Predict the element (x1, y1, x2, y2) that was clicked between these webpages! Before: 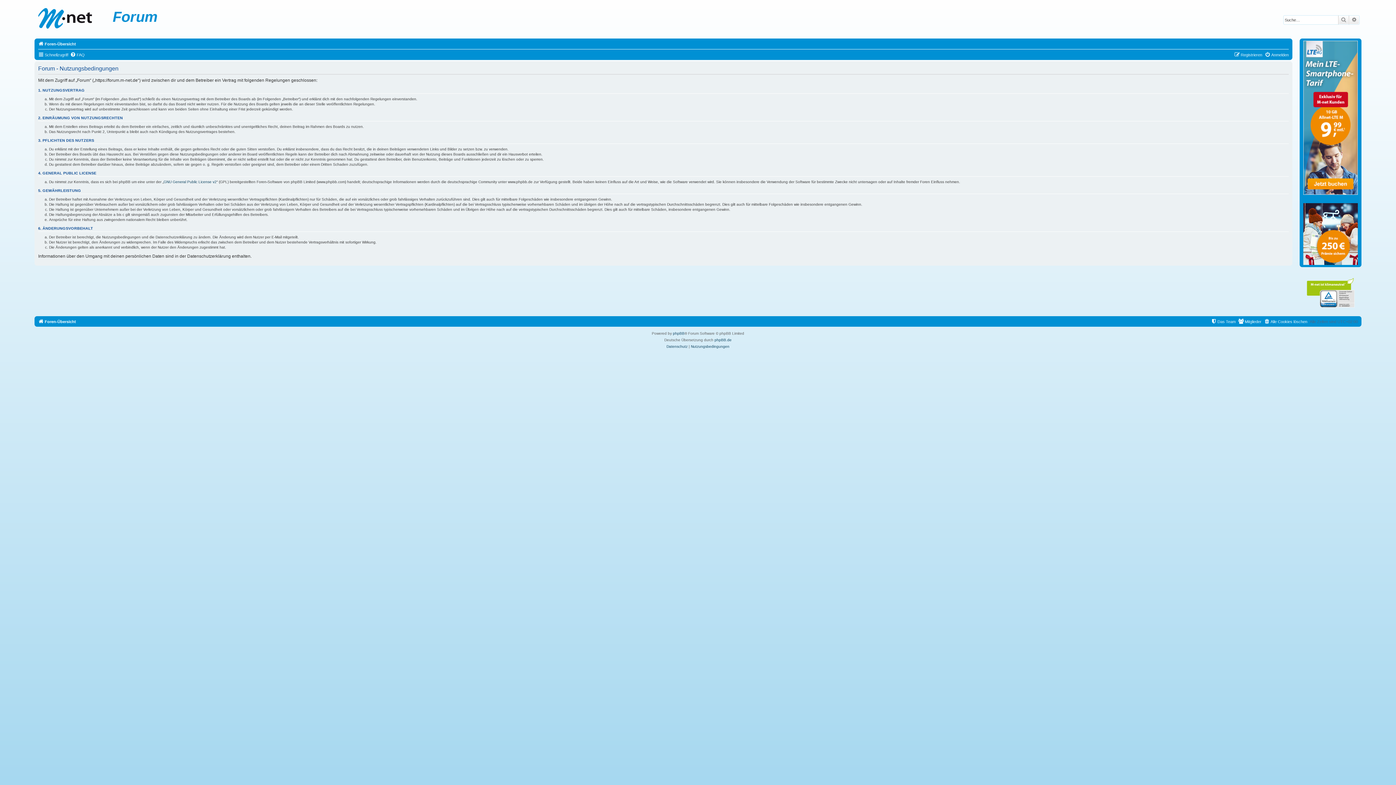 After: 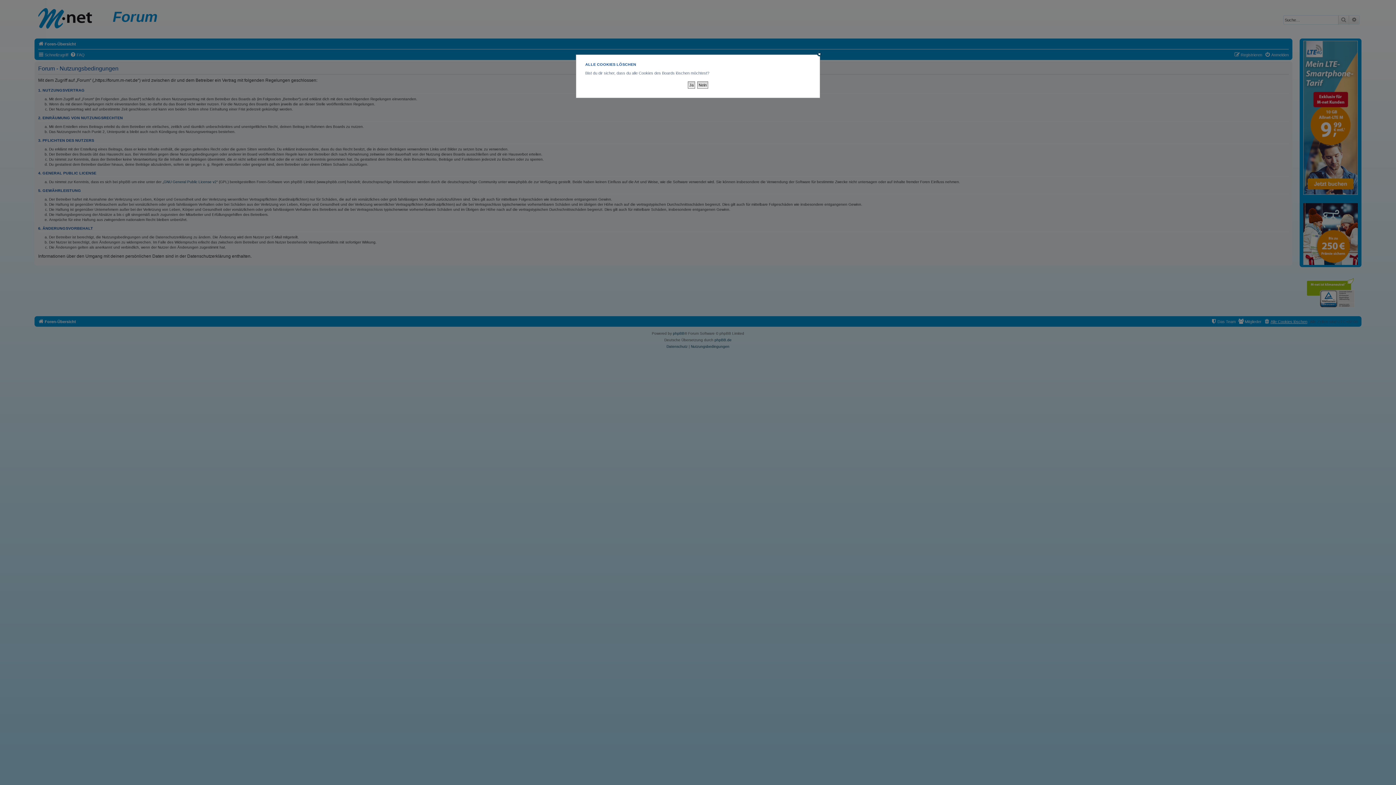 Action: bbox: (1264, 317, 1307, 326) label: Alle Cookies löschen